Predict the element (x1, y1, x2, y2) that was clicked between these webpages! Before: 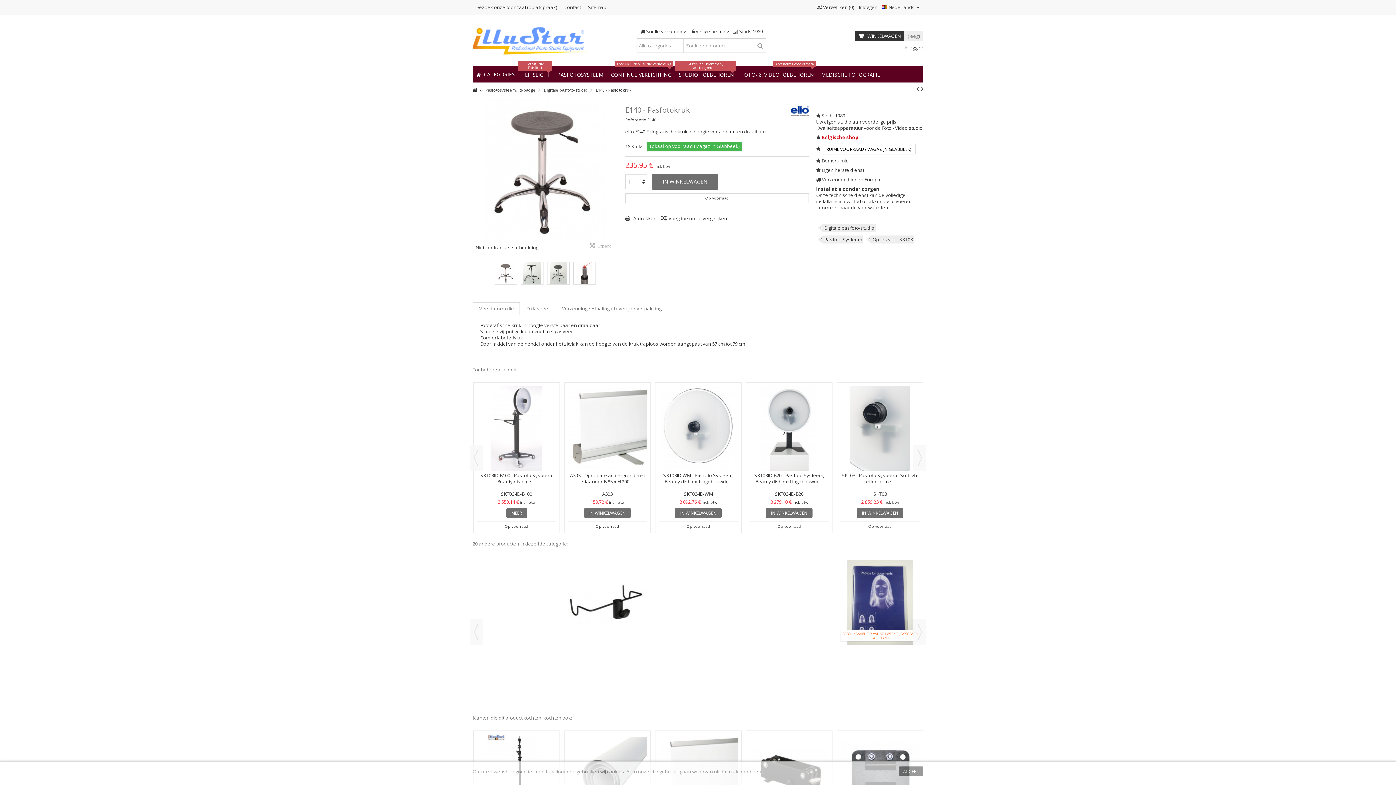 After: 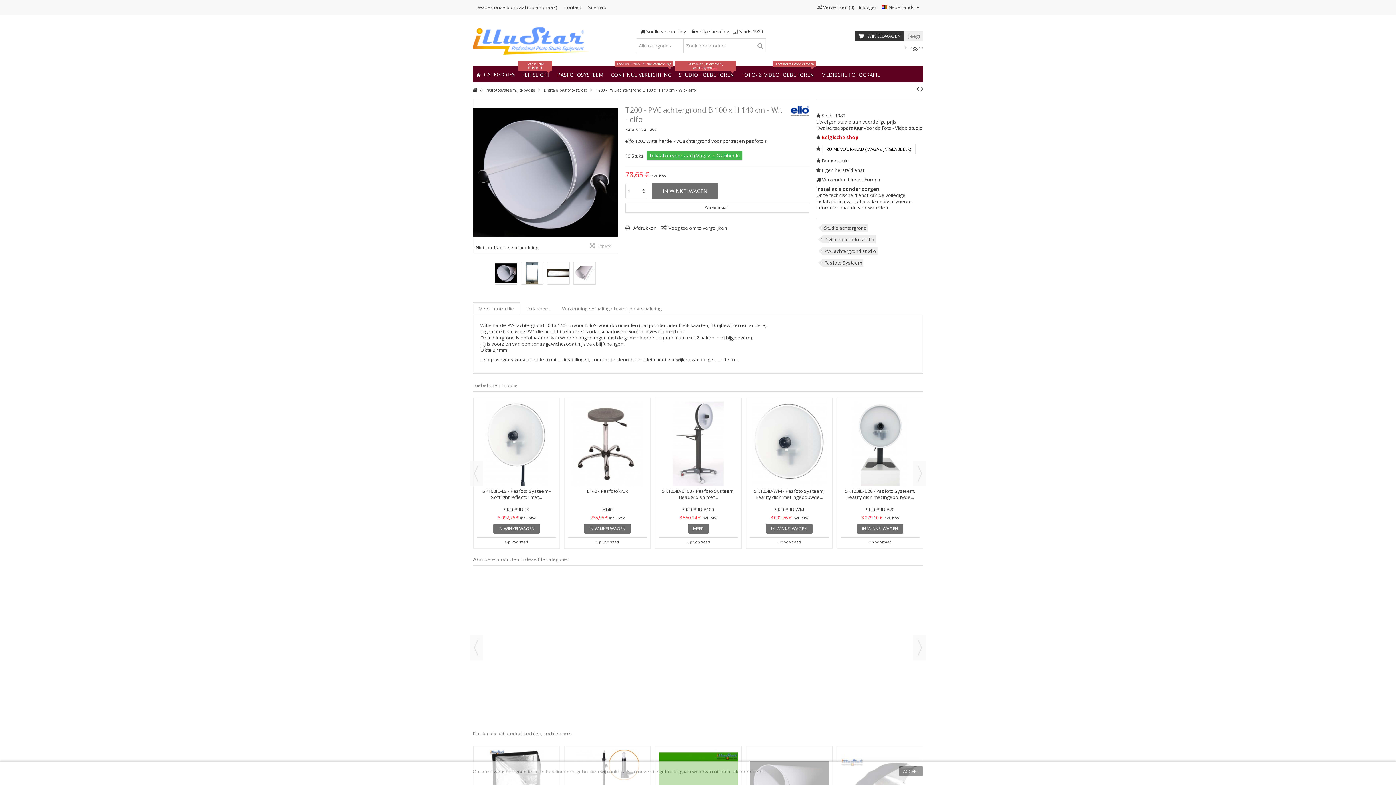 Action: label: T200 - PVC achtergrond B 100 x H 140 cm - Wit - elfo bbox: (480, 472, 552, 485)